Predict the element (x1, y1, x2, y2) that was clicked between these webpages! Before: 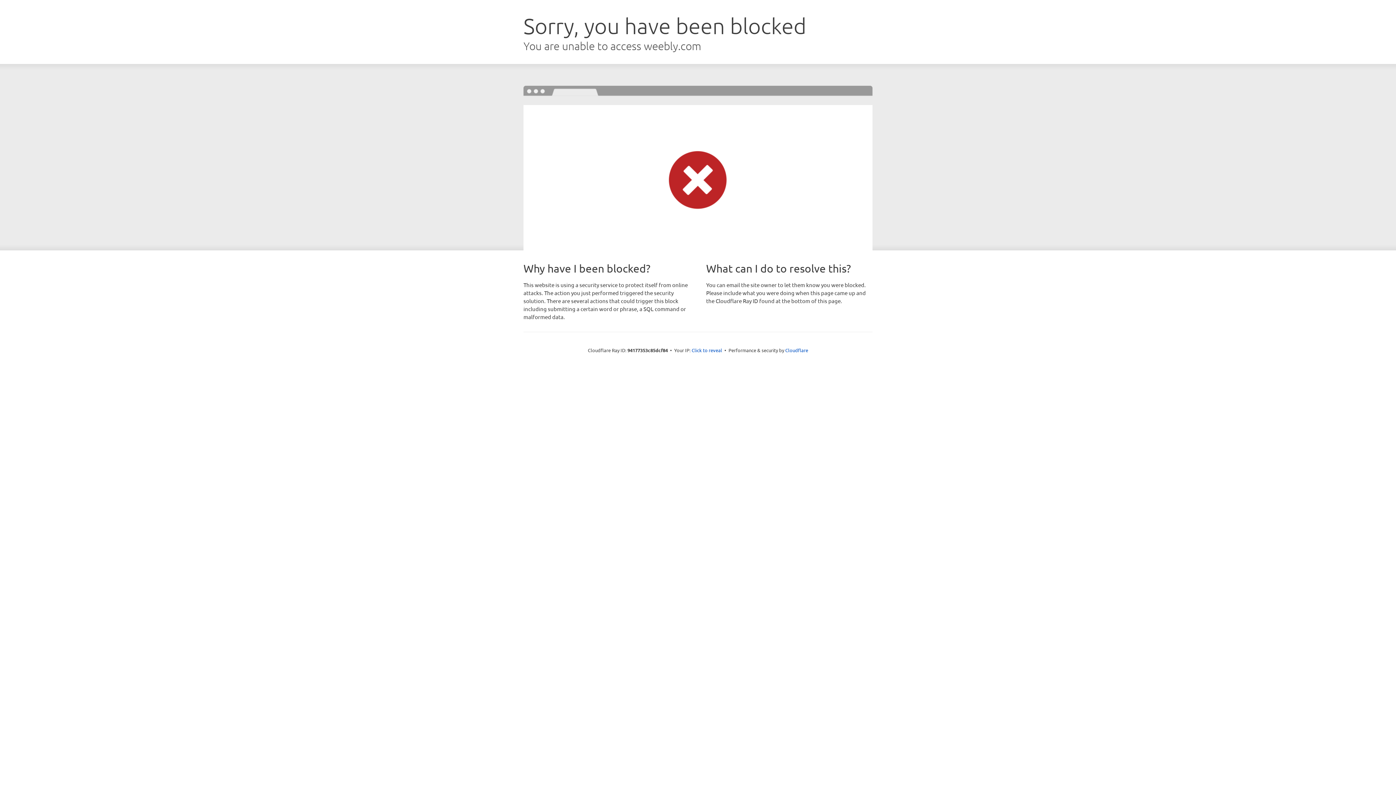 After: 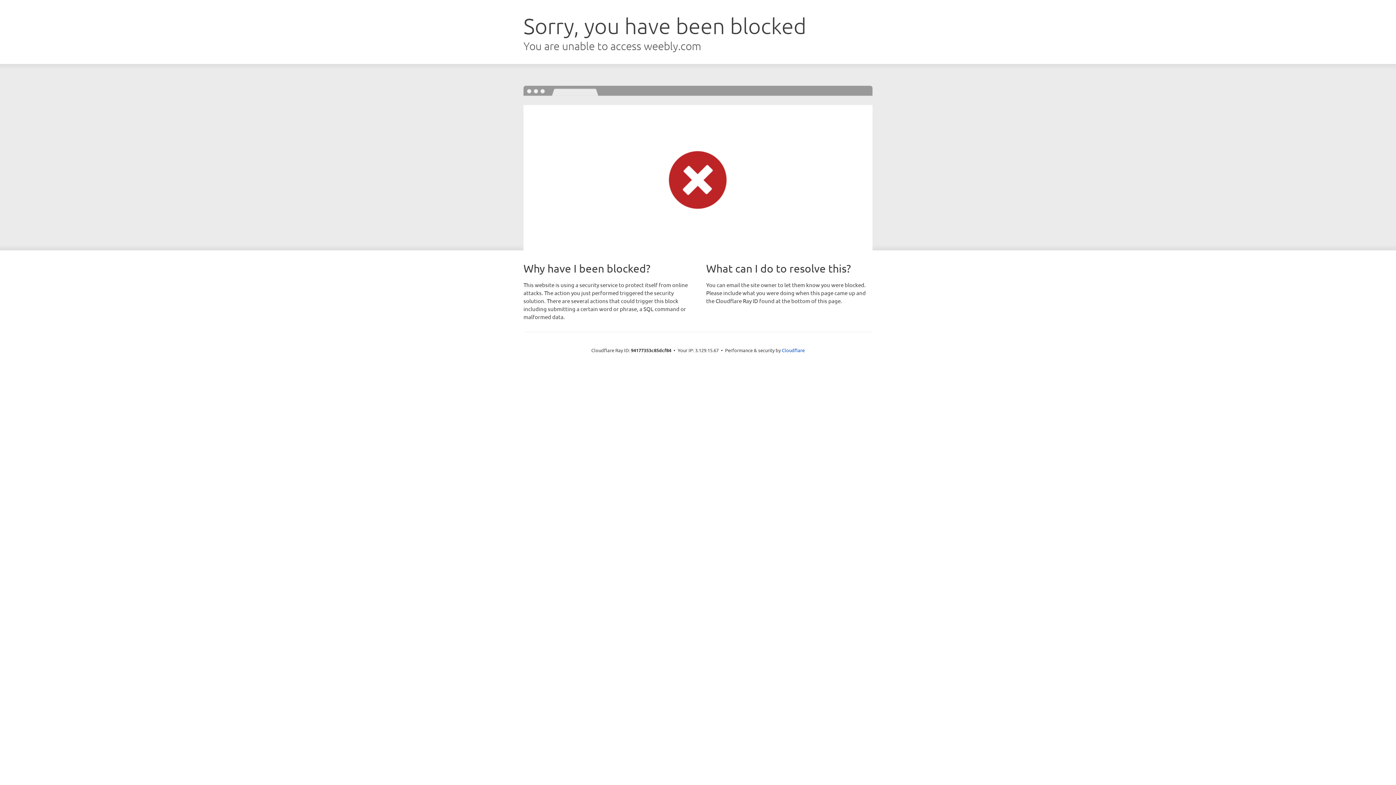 Action: bbox: (691, 346, 722, 353) label: Click to reveal